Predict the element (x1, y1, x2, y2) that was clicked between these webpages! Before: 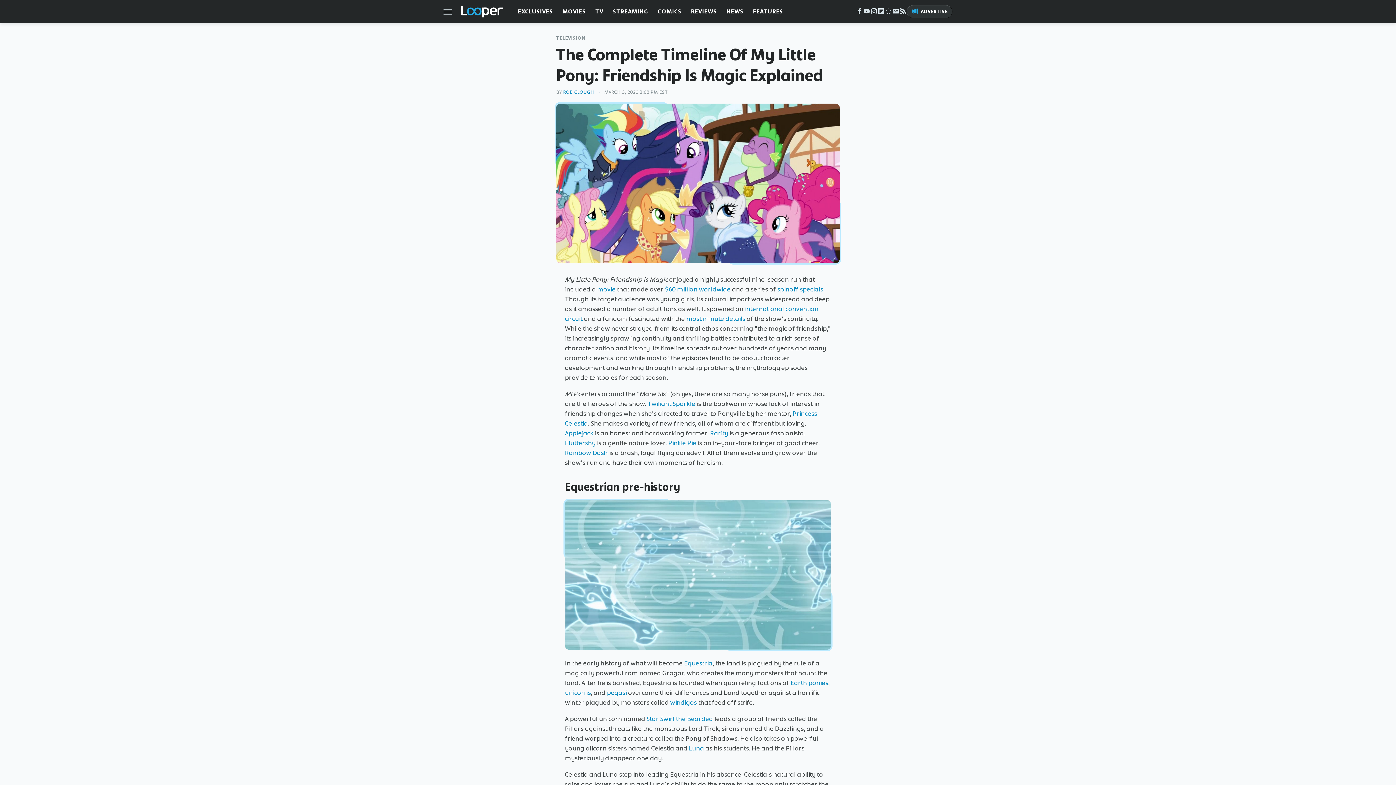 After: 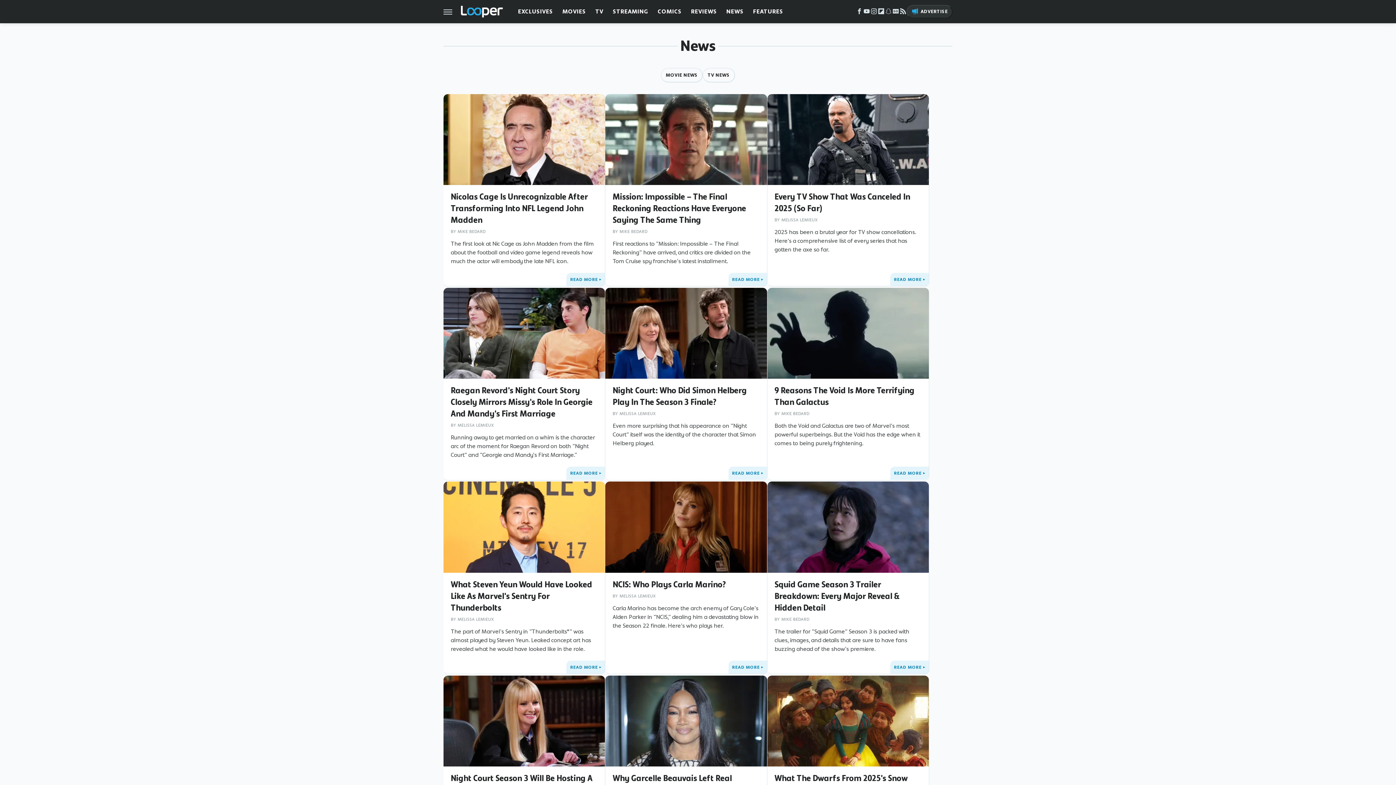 Action: label: NEWS bbox: (726, 0, 743, 23)